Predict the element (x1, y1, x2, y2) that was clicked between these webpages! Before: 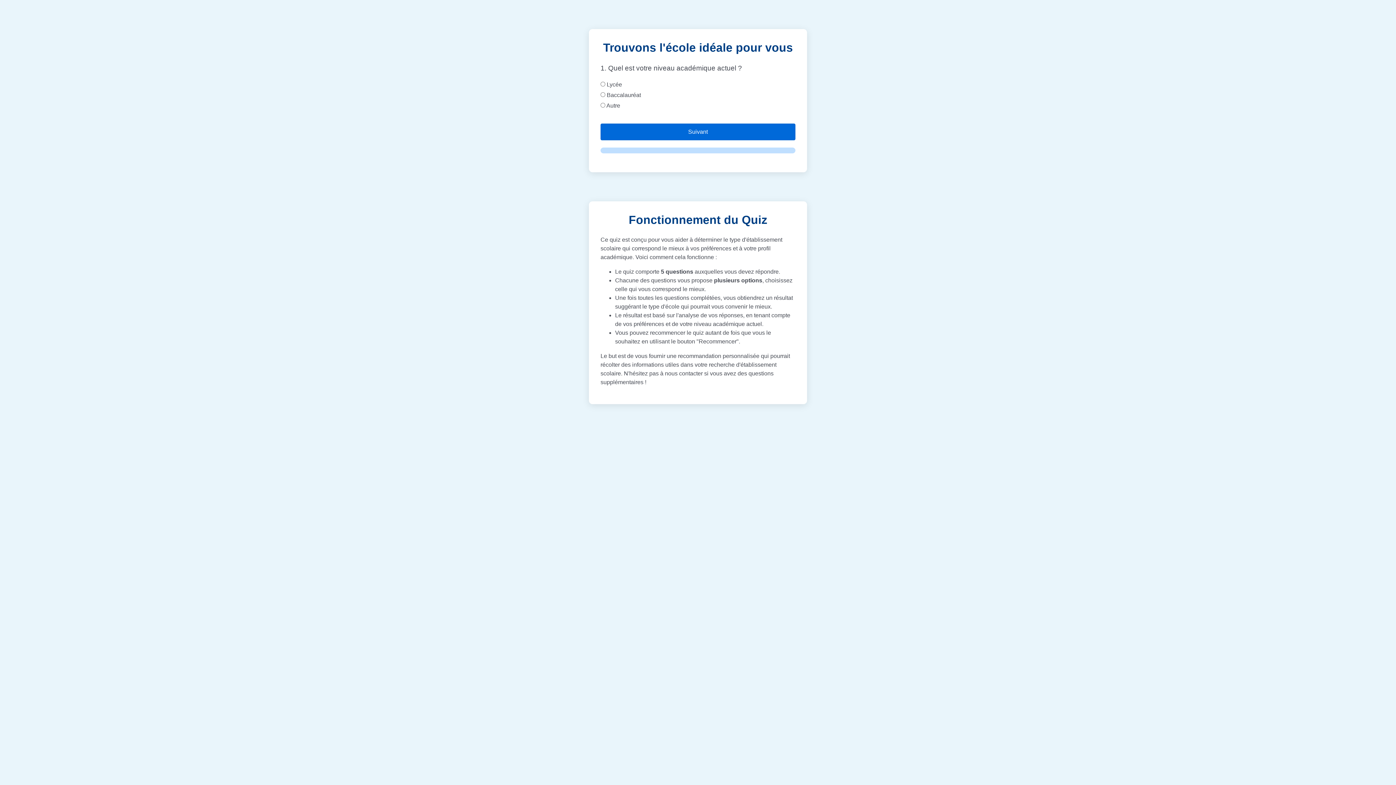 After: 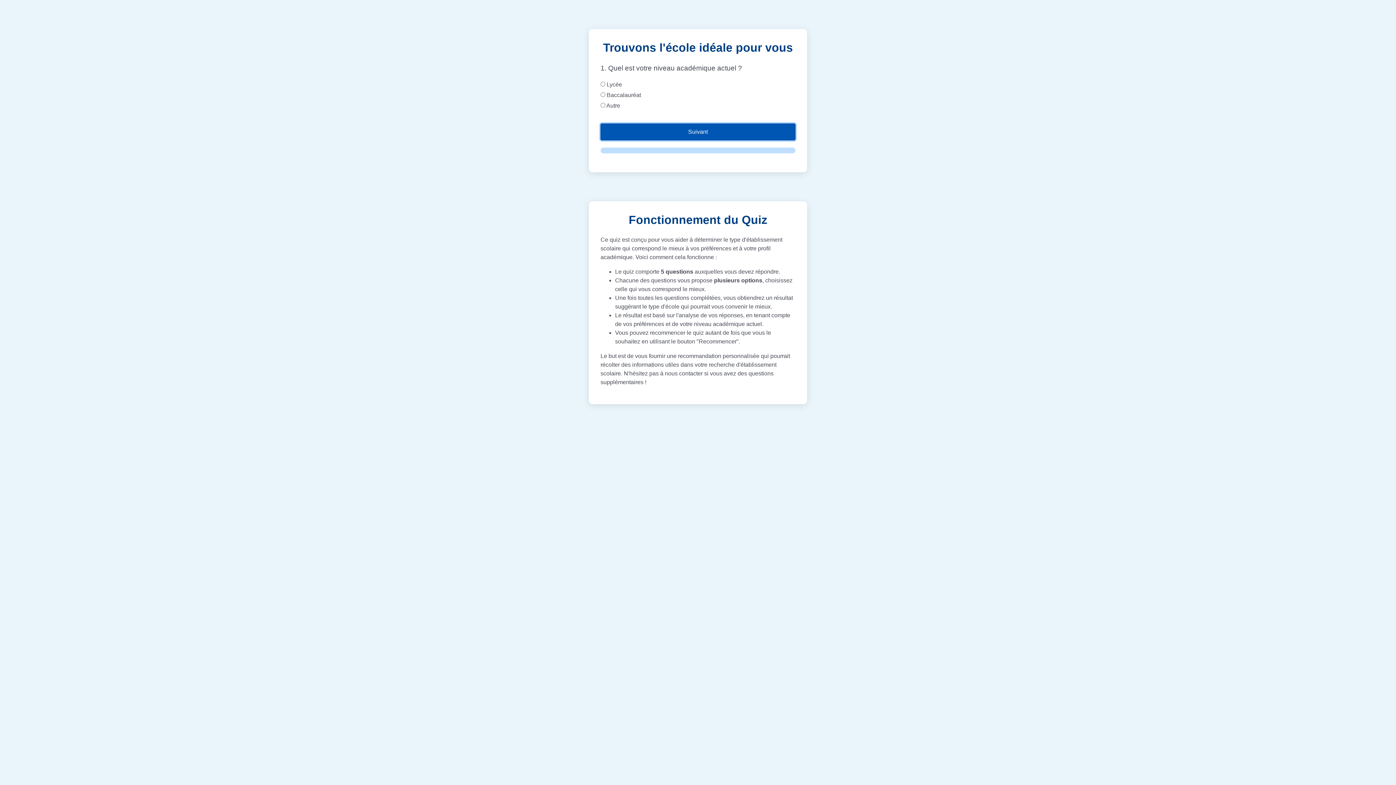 Action: label: Suivant bbox: (600, 123, 795, 140)